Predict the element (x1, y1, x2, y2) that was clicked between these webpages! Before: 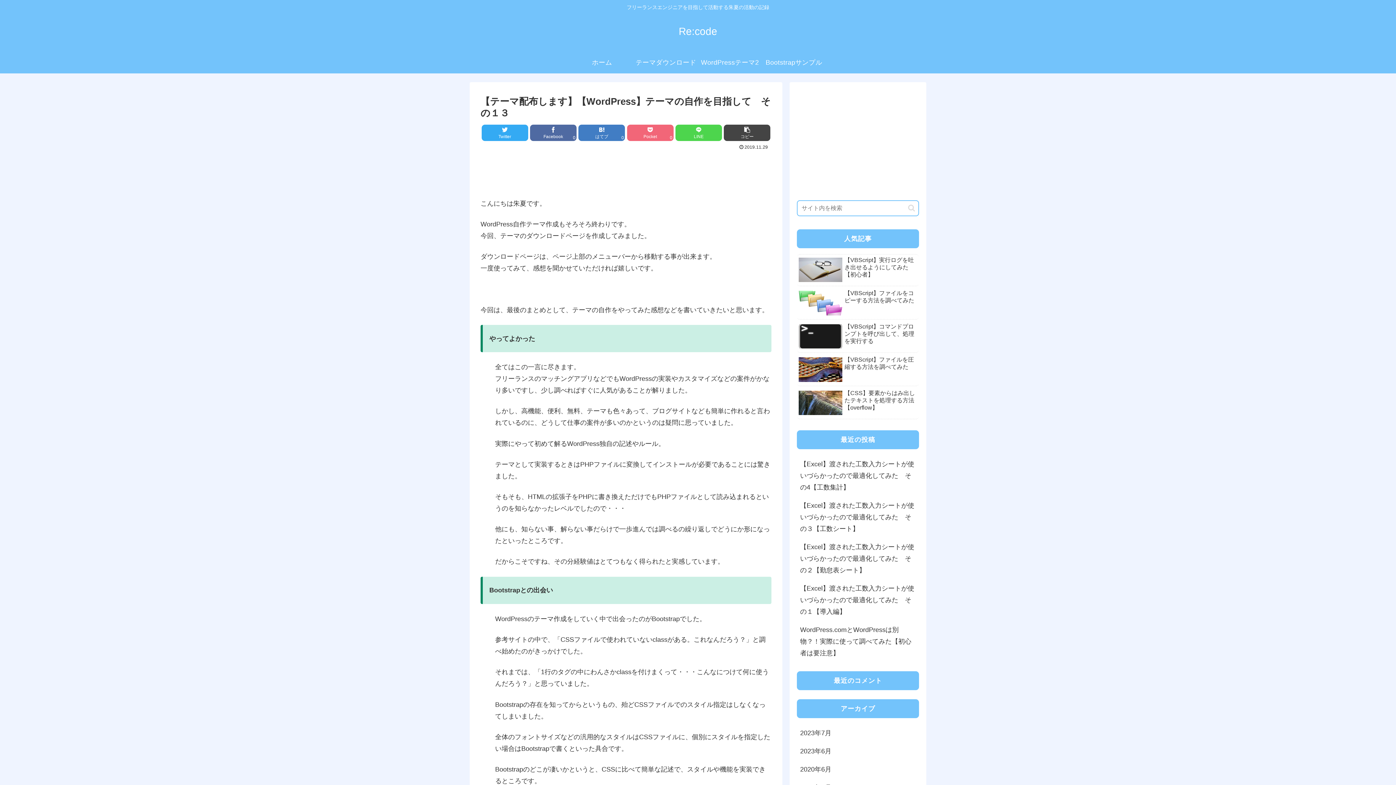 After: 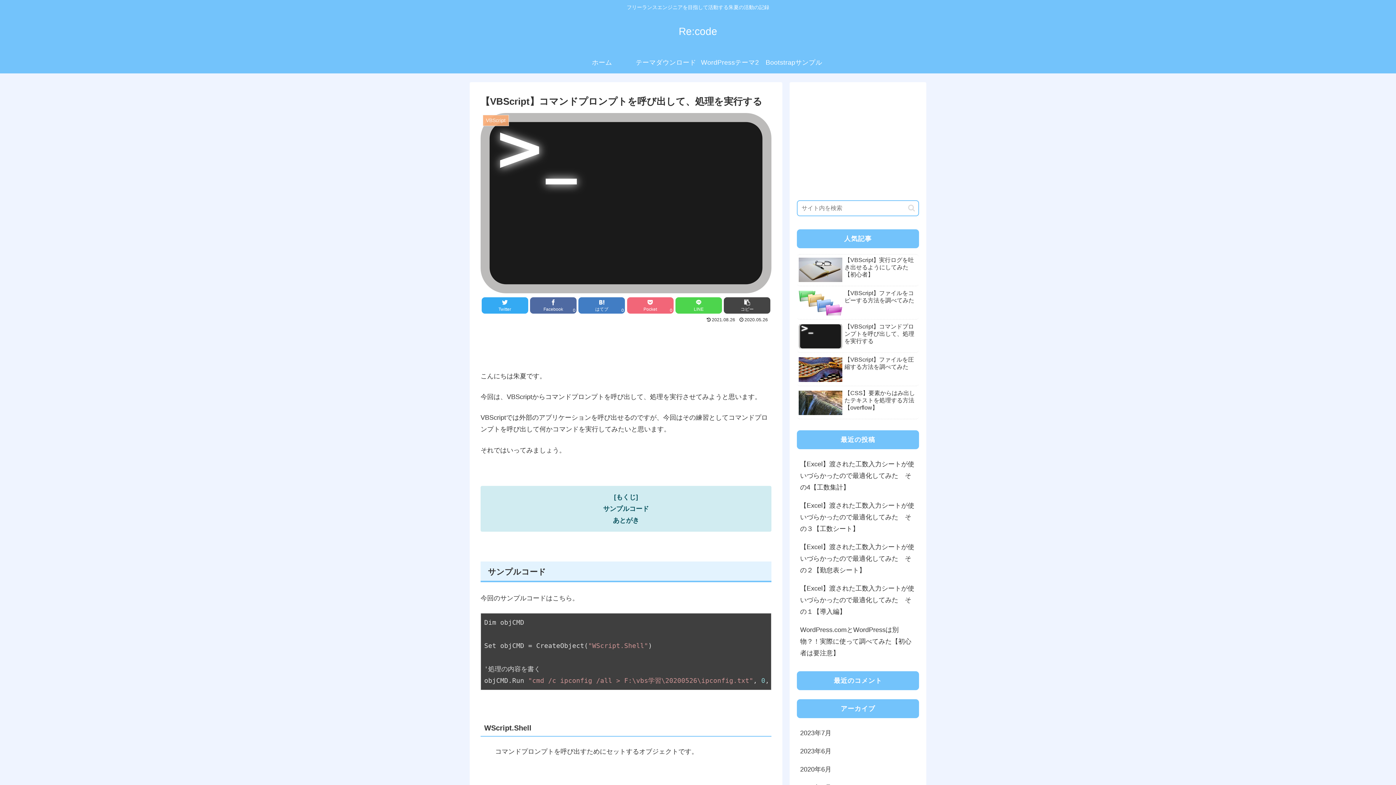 Action: label: 【VBScript】コマンドプロンプトを呼び出して、処理を実行する bbox: (797, 321, 919, 353)